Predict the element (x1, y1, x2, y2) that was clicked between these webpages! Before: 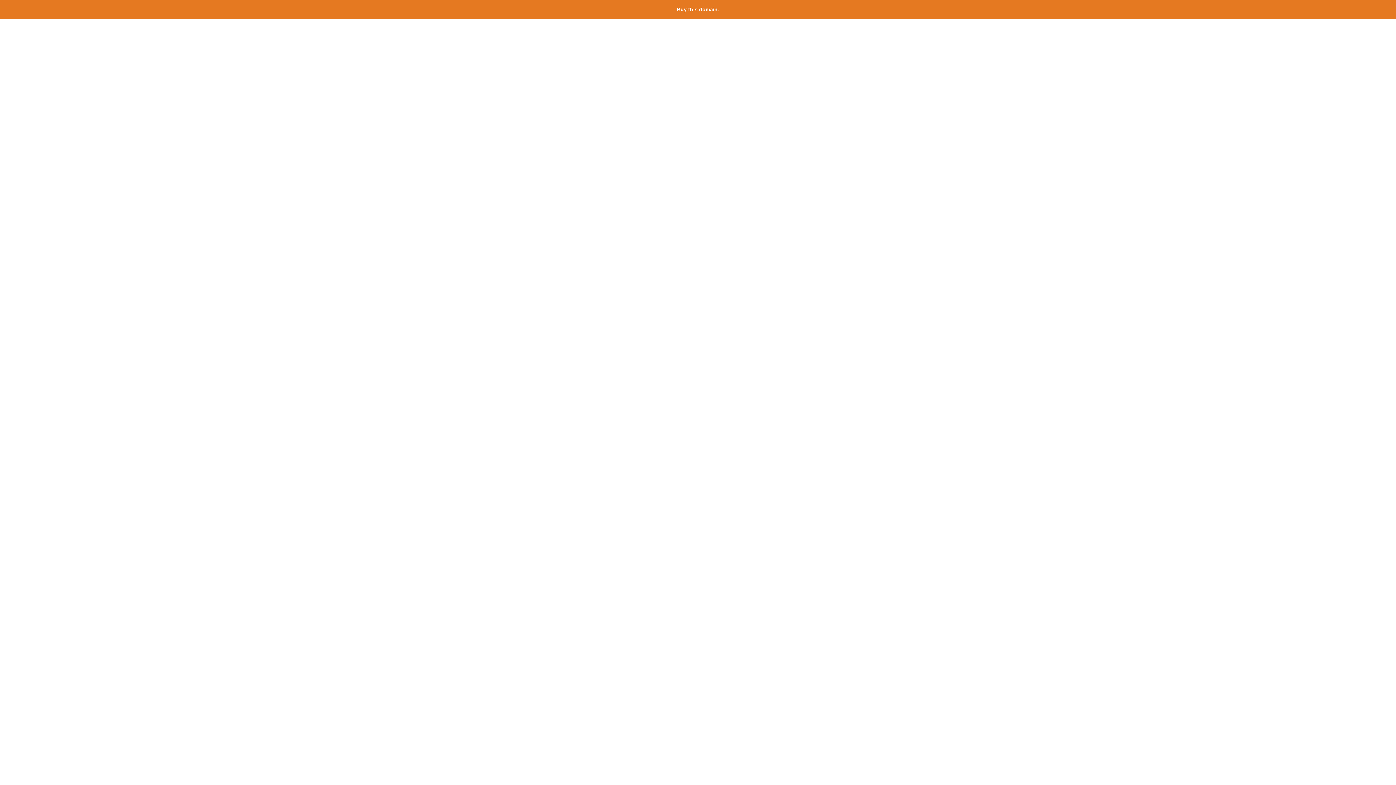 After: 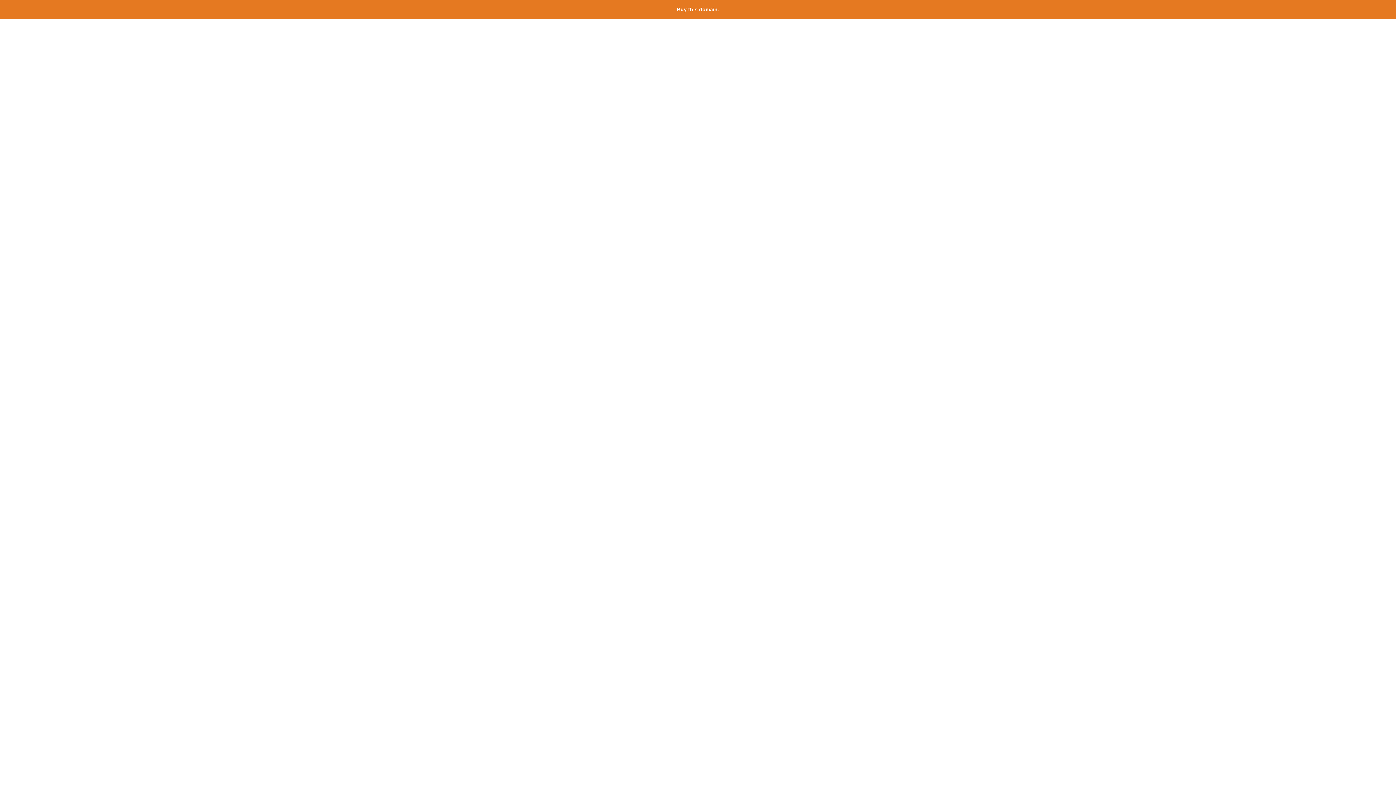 Action: label: Buy this domain. bbox: (677, 6, 719, 12)